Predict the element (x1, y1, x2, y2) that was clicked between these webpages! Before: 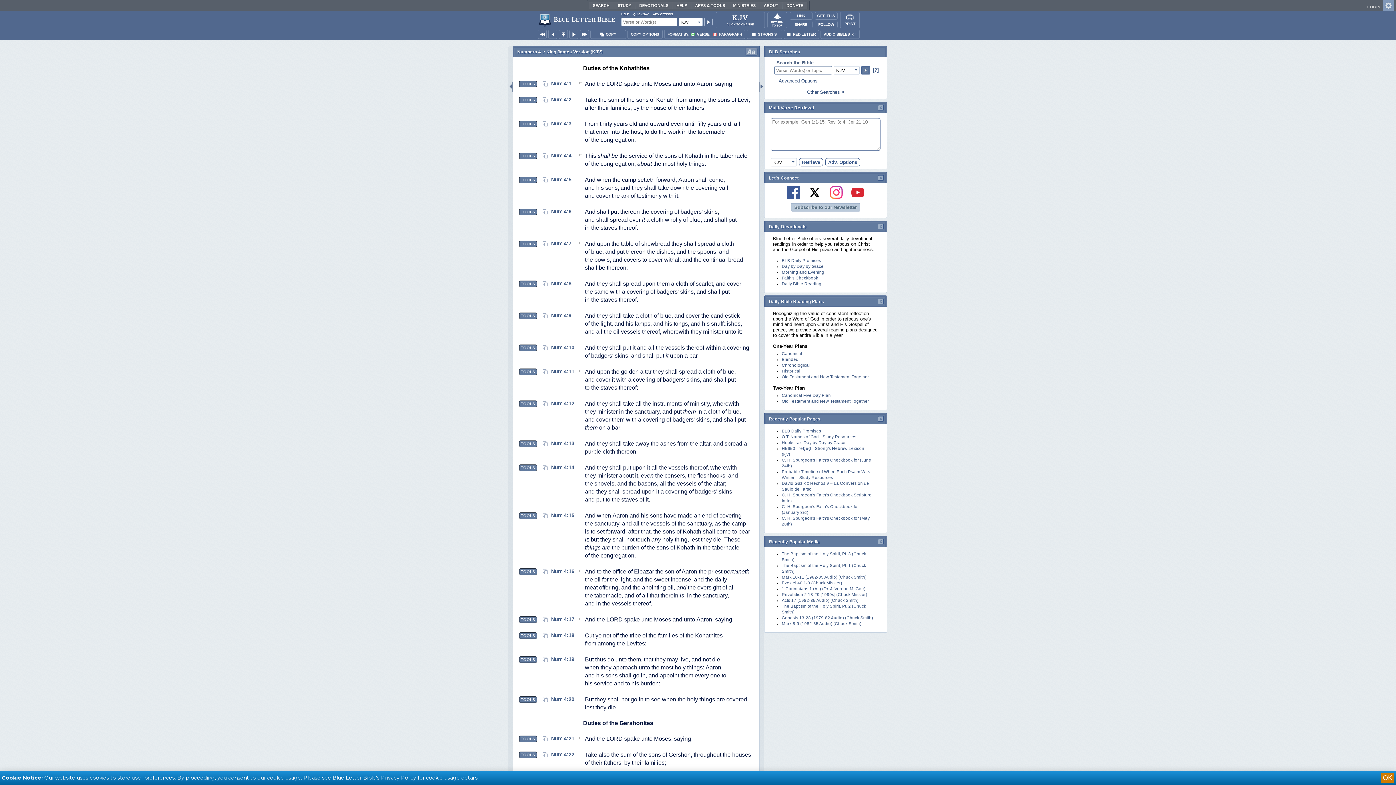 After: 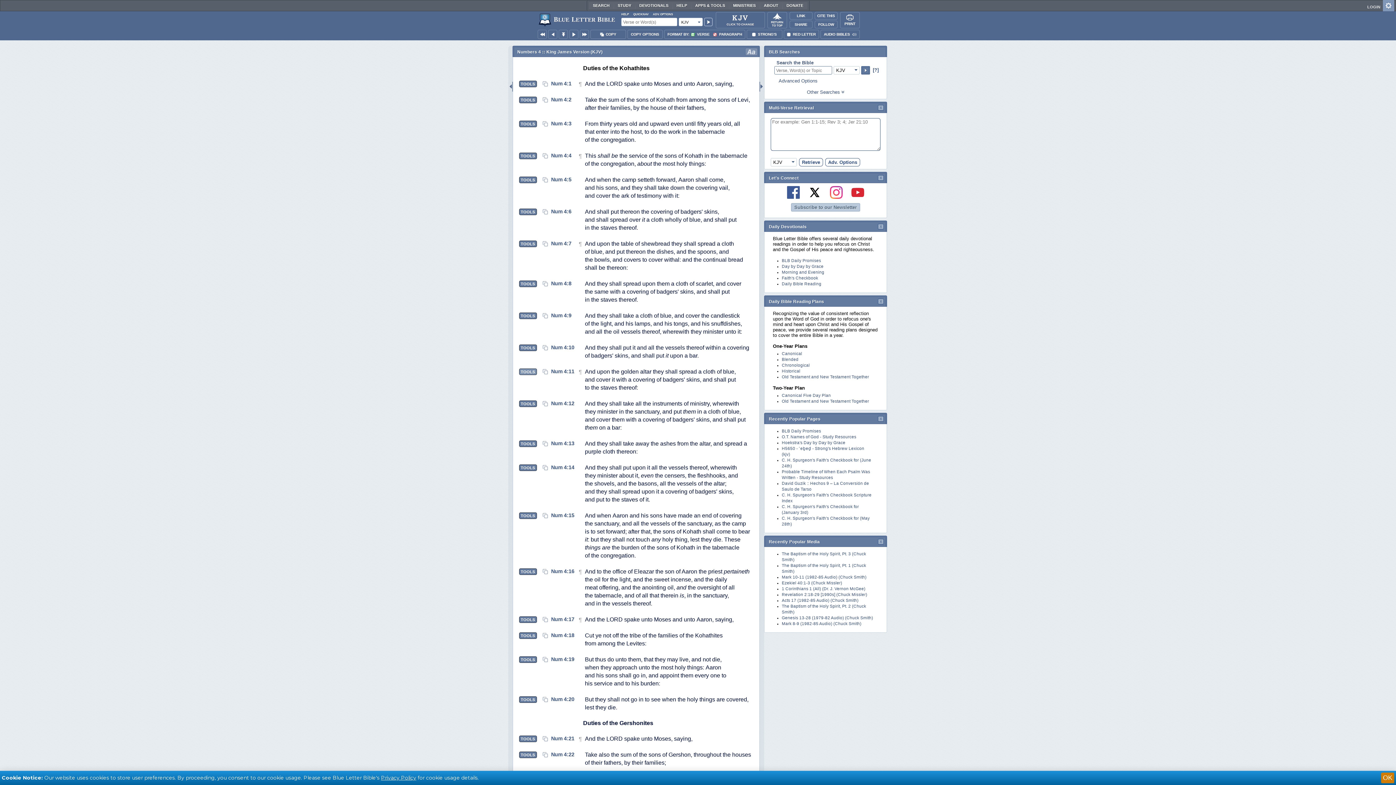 Action: label: TOOLS bbox: (519, 368, 536, 375)